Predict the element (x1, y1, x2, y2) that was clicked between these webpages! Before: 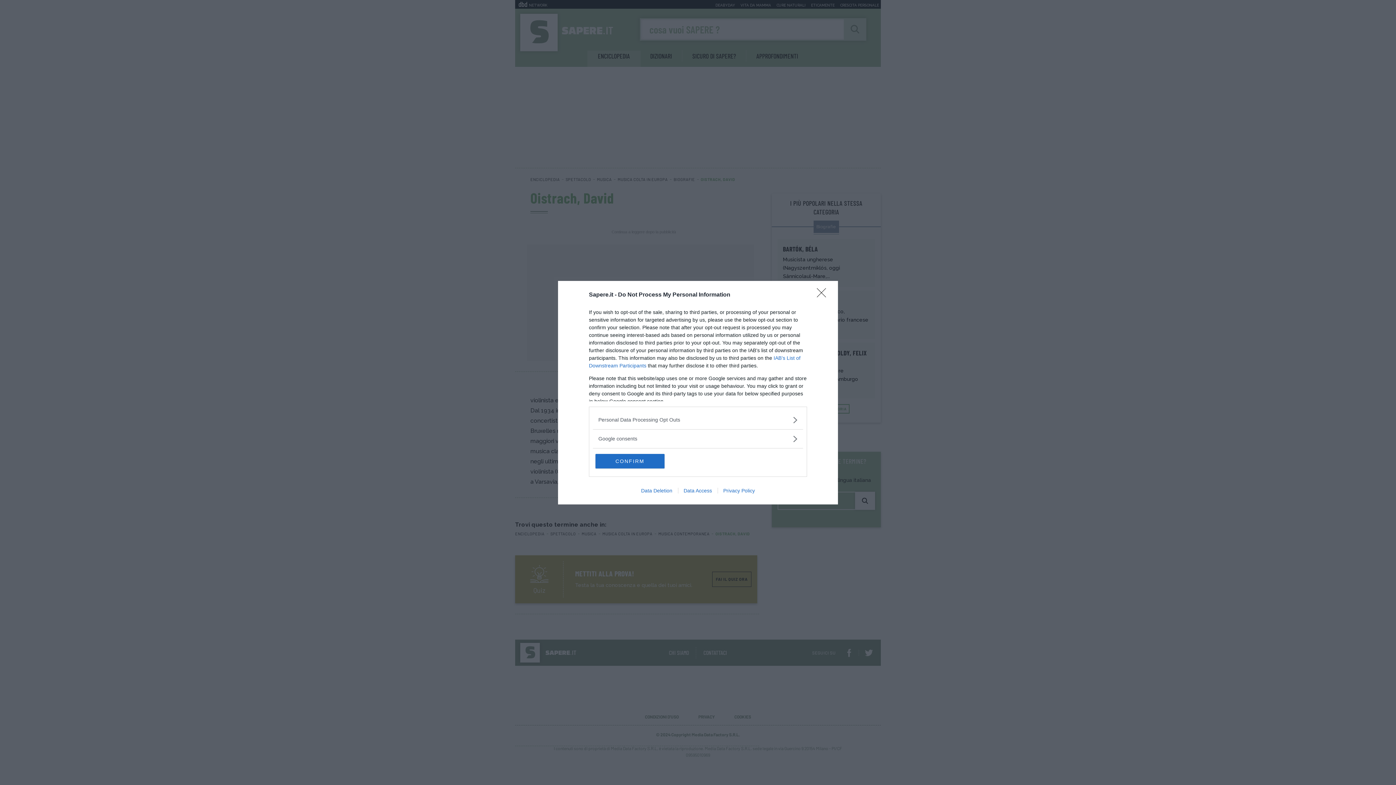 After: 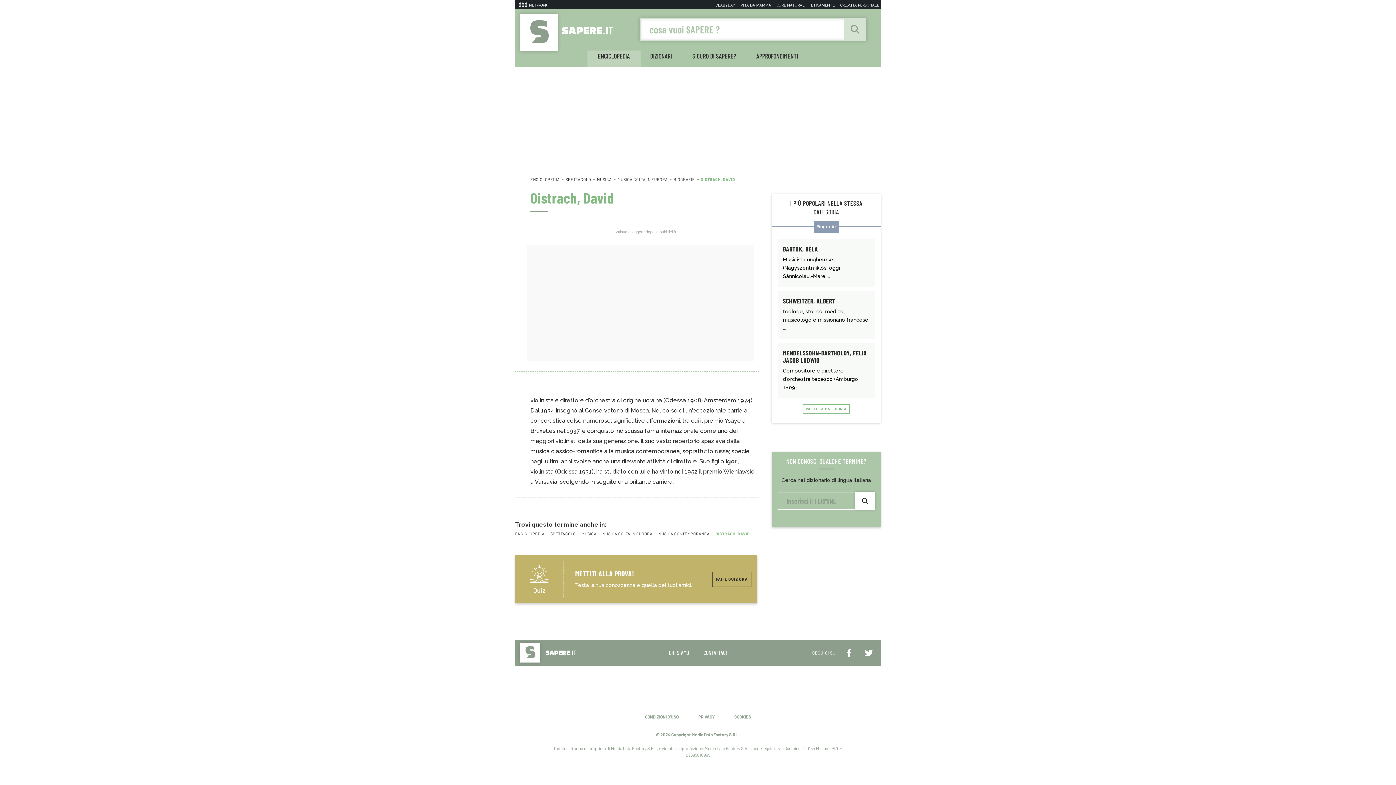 Action: label: CONFIRM bbox: (595, 454, 664, 468)